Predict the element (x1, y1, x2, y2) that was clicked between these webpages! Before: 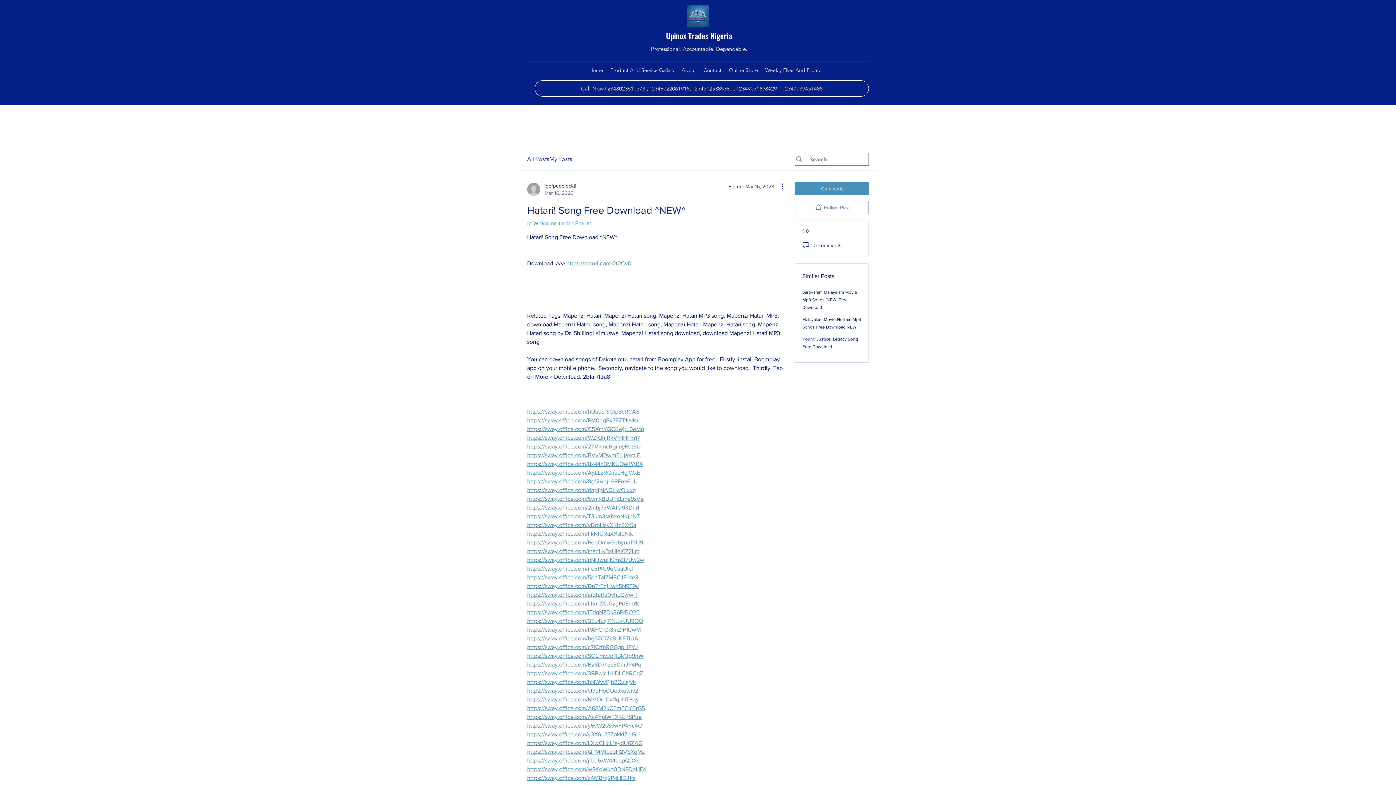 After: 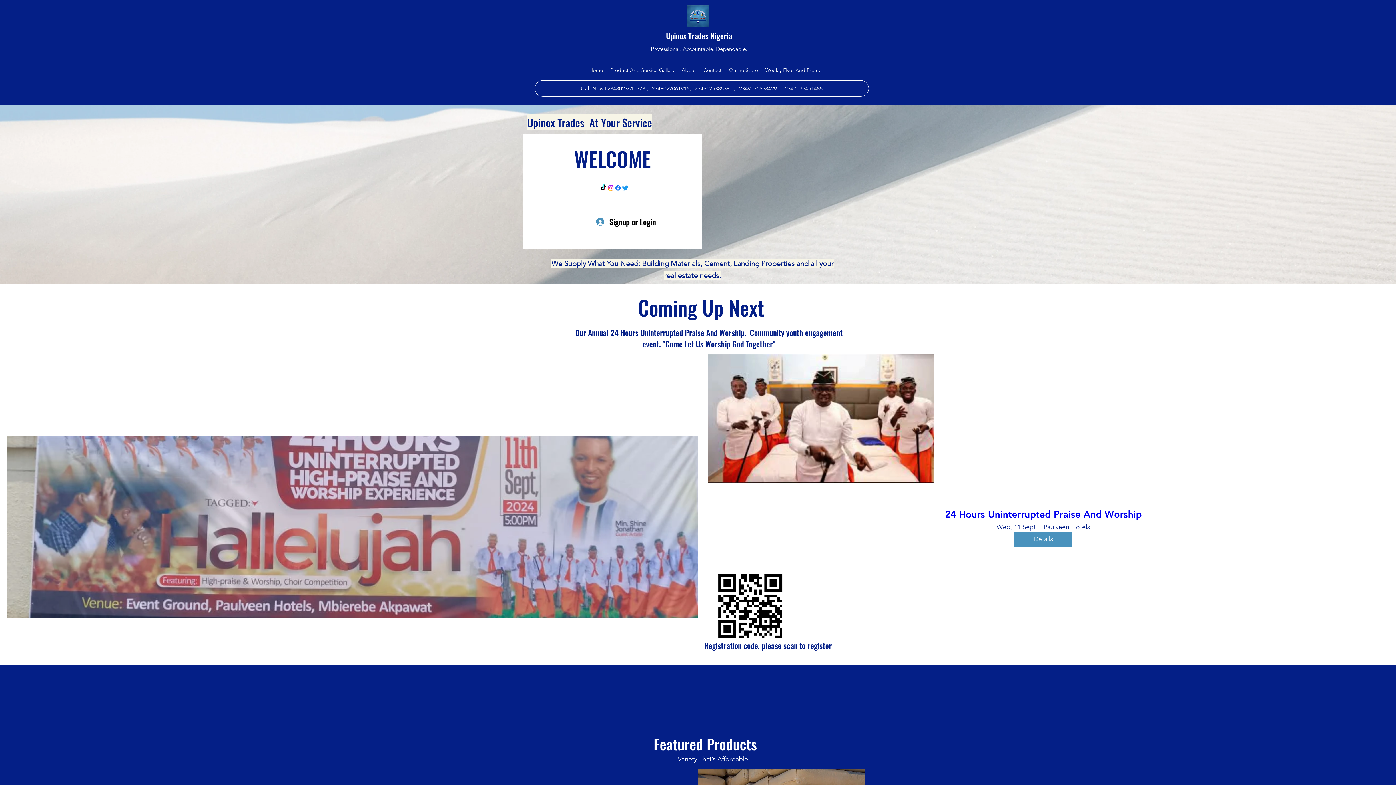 Action: label: Product And Service Gallary bbox: (606, 64, 678, 75)